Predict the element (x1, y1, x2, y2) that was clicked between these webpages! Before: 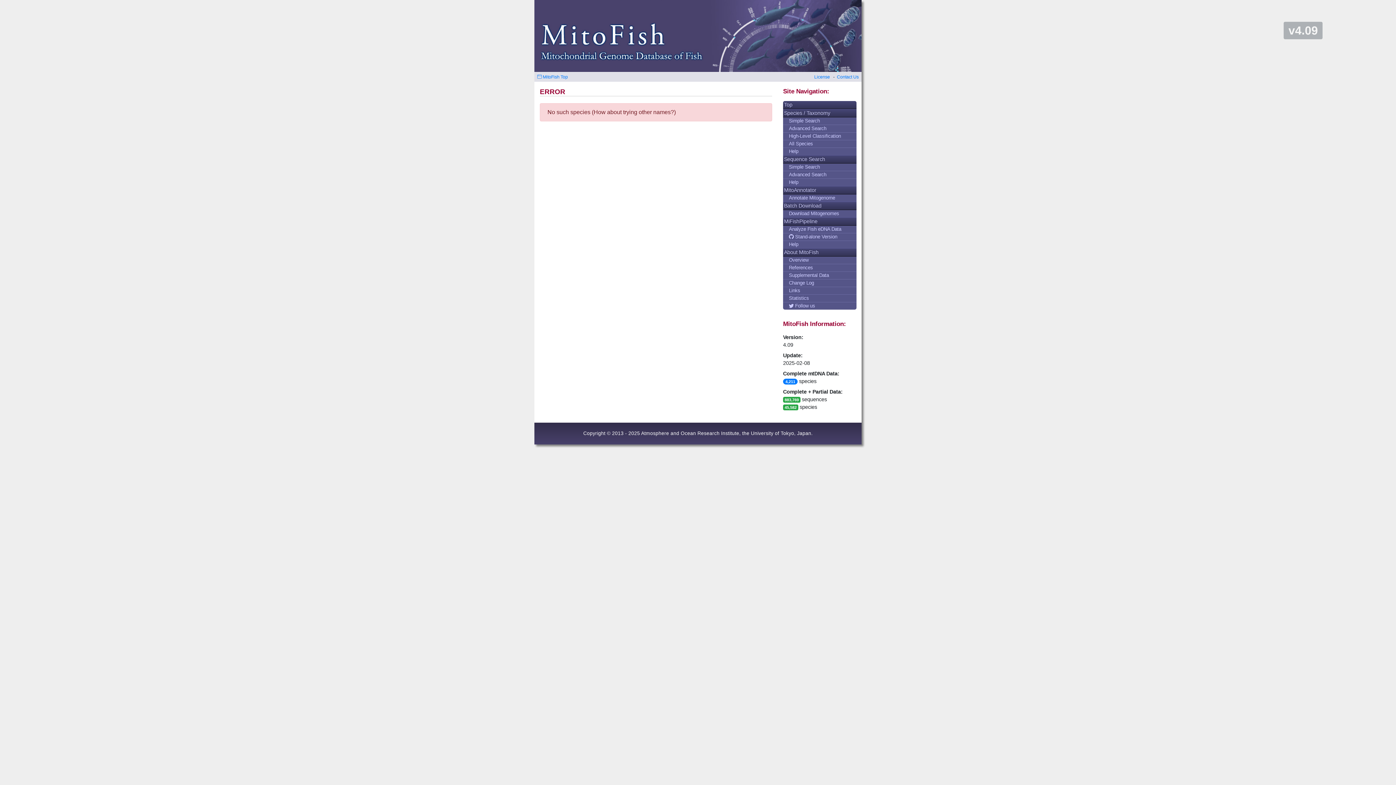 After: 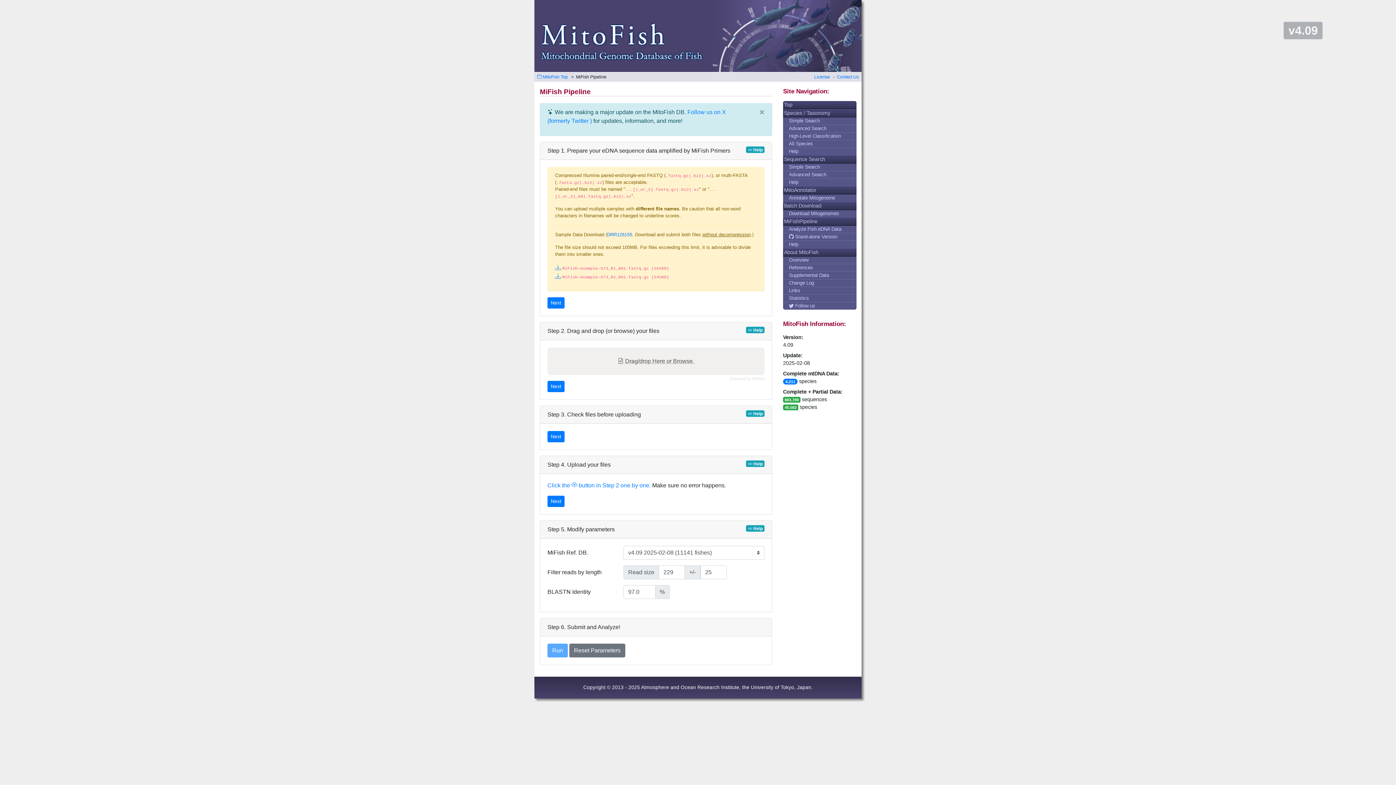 Action: label: Analyze Fish eDNA Data bbox: (783, 225, 856, 233)